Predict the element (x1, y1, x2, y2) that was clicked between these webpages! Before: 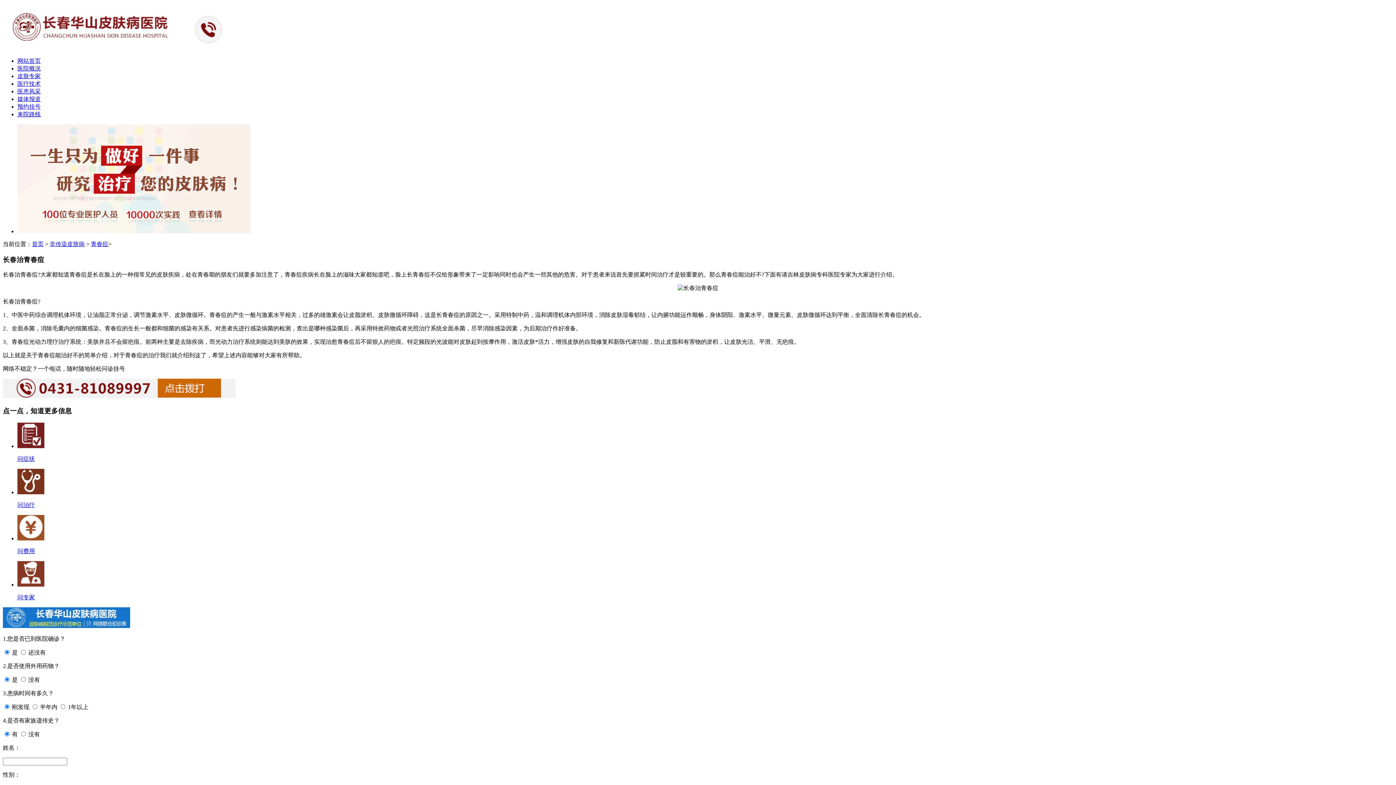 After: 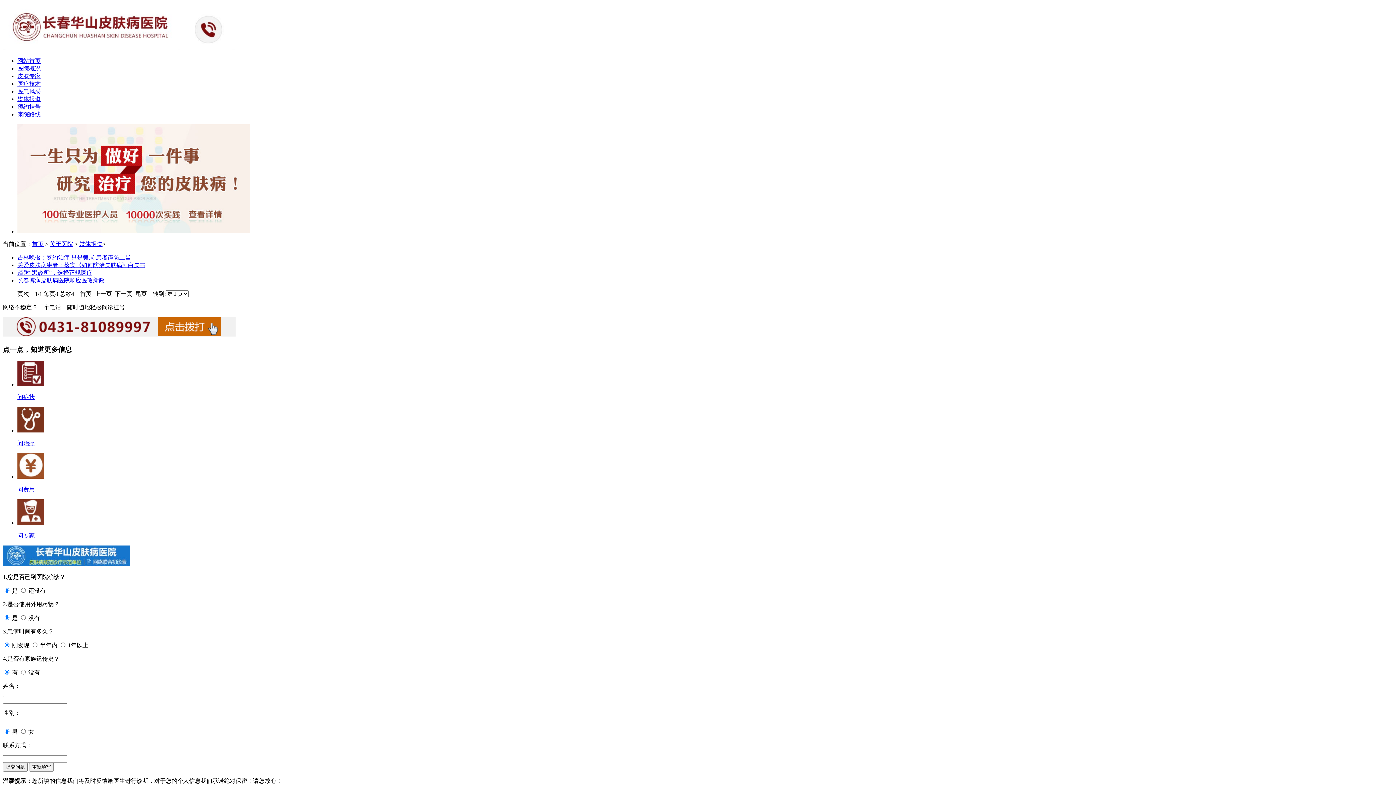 Action: bbox: (17, 96, 40, 102) label: 媒体报道